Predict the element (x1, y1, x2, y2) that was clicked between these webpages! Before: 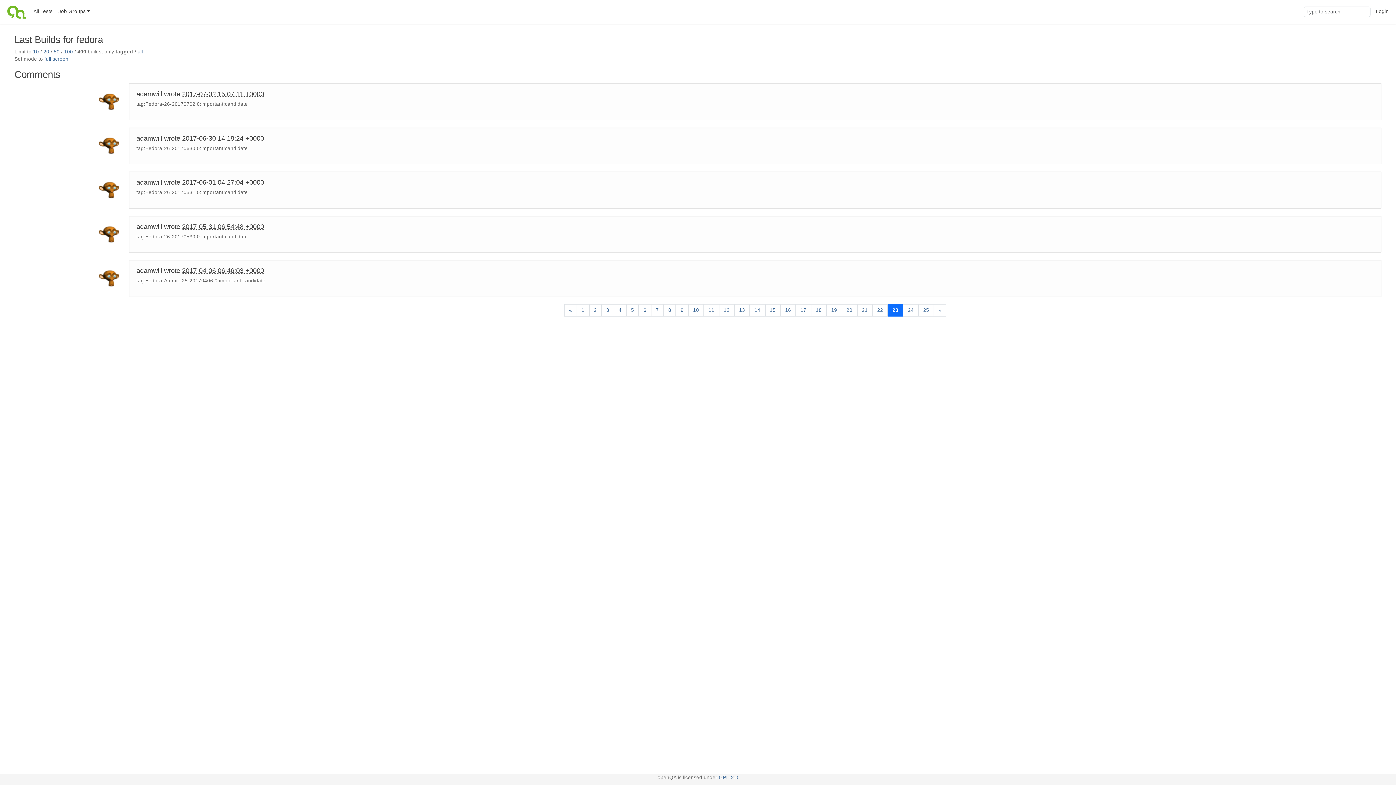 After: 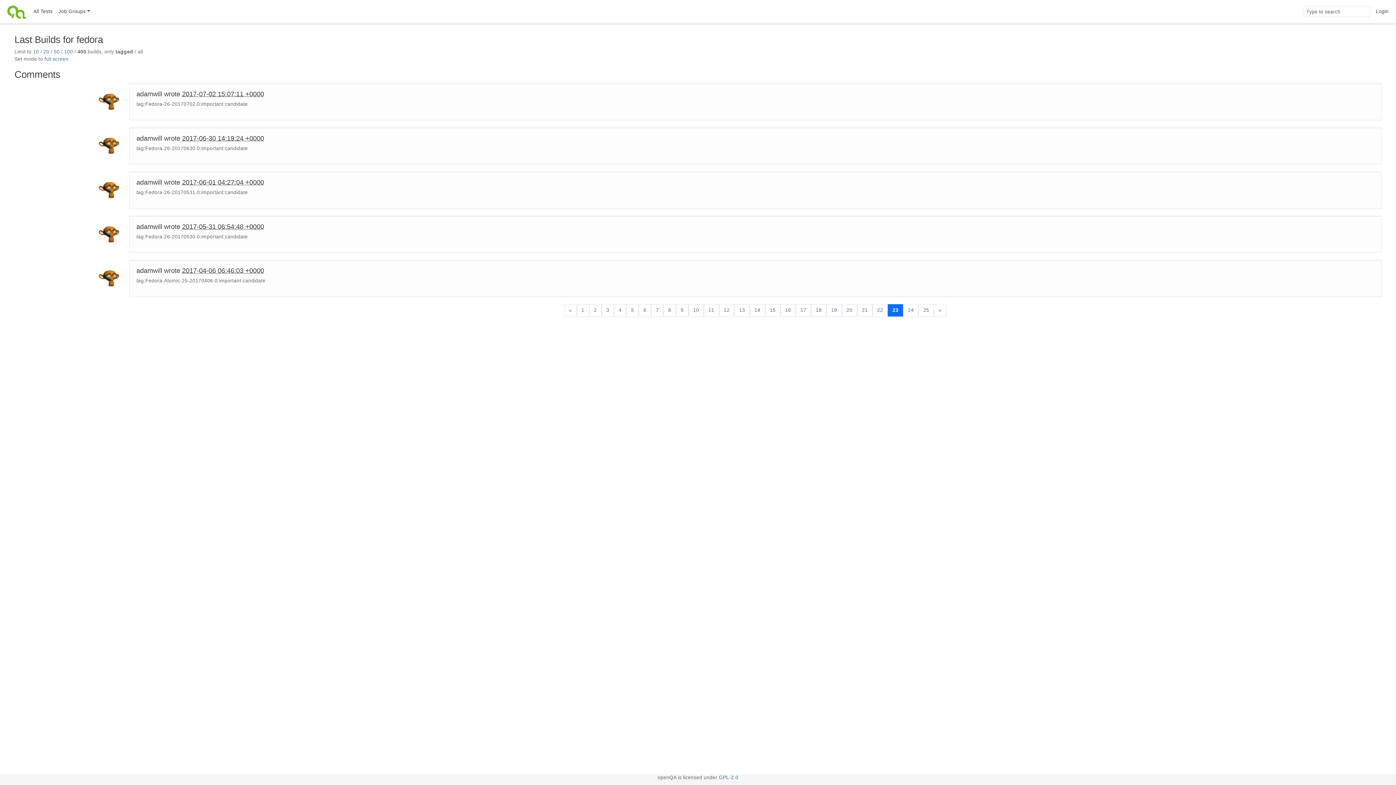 Action: bbox: (55, 0, 92, 23) label: Job Groups